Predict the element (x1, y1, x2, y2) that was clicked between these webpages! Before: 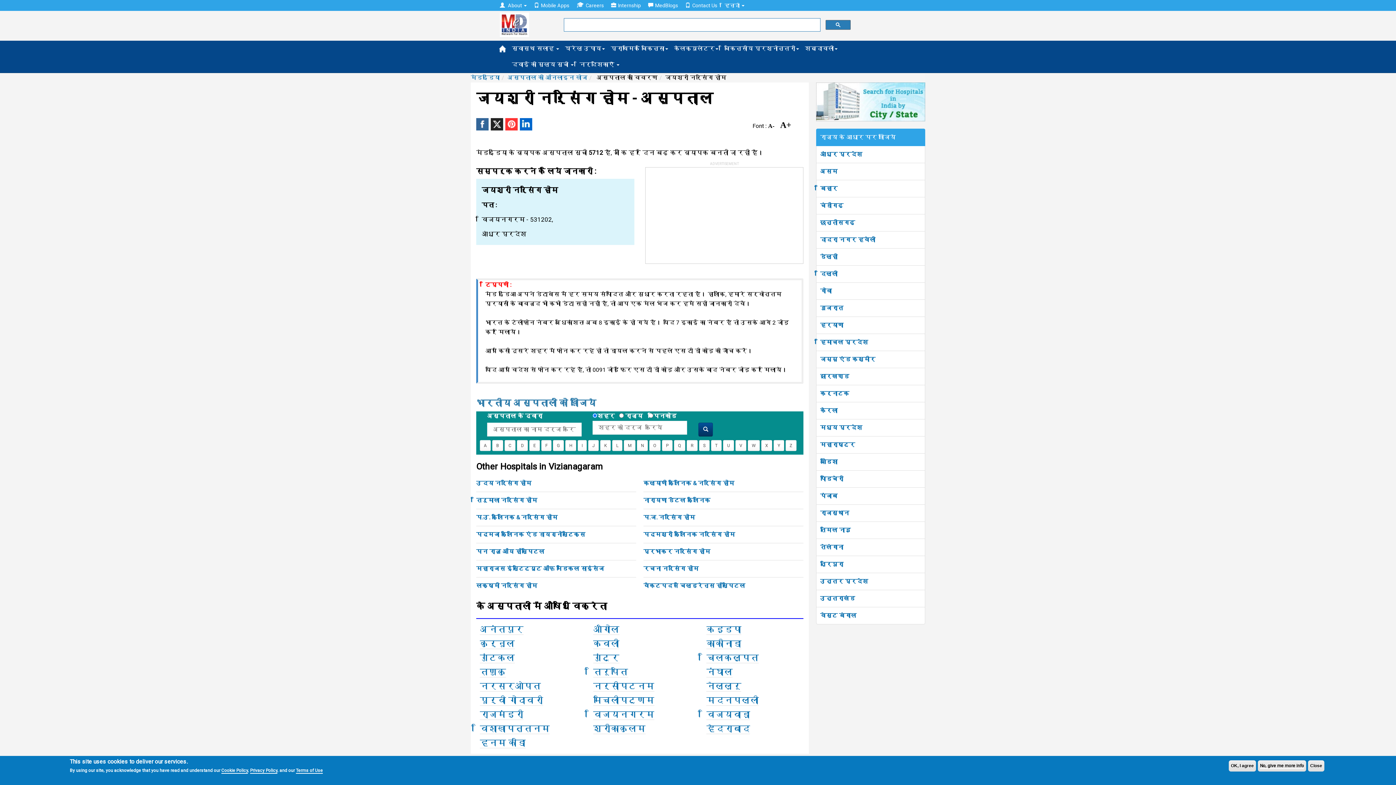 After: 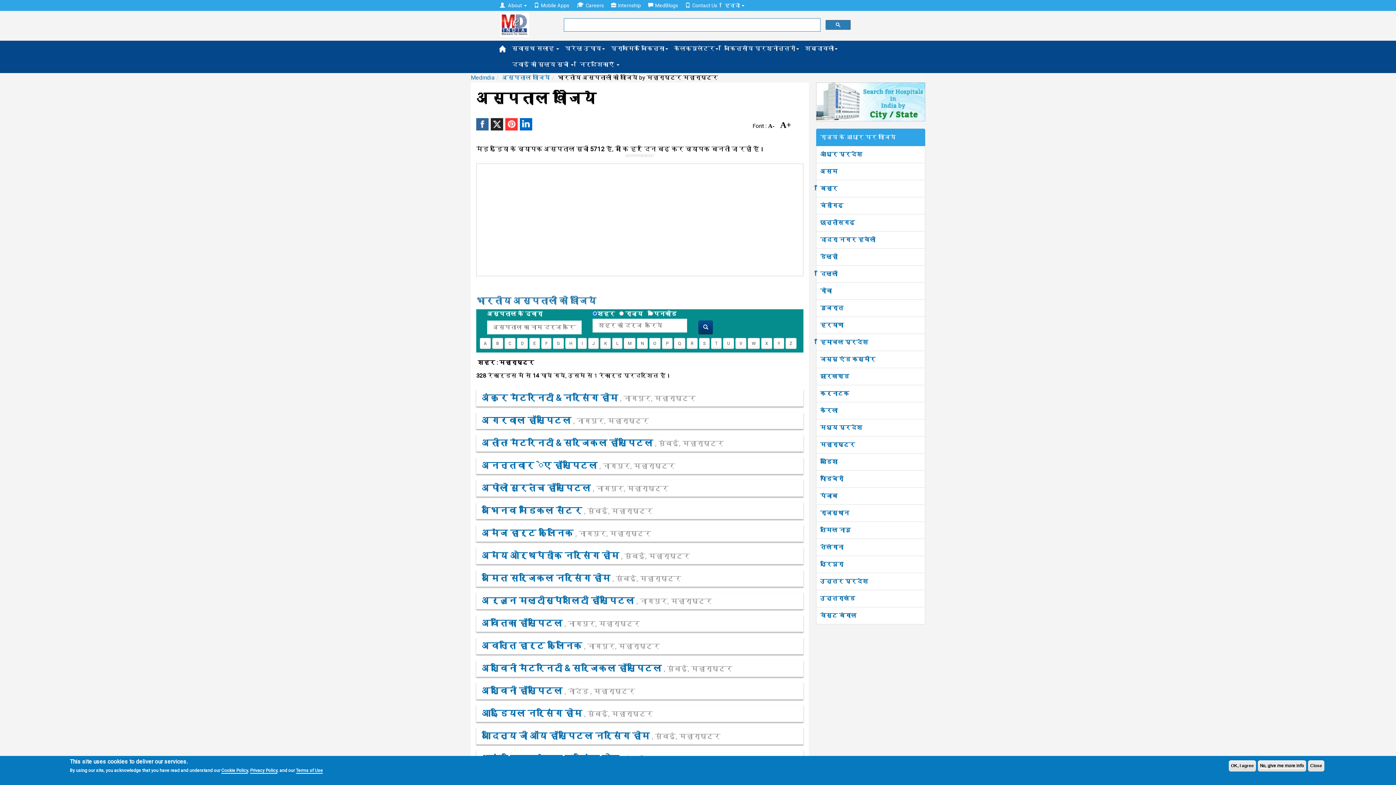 Action: bbox: (820, 441, 855, 448) label: महाराष्ट्र